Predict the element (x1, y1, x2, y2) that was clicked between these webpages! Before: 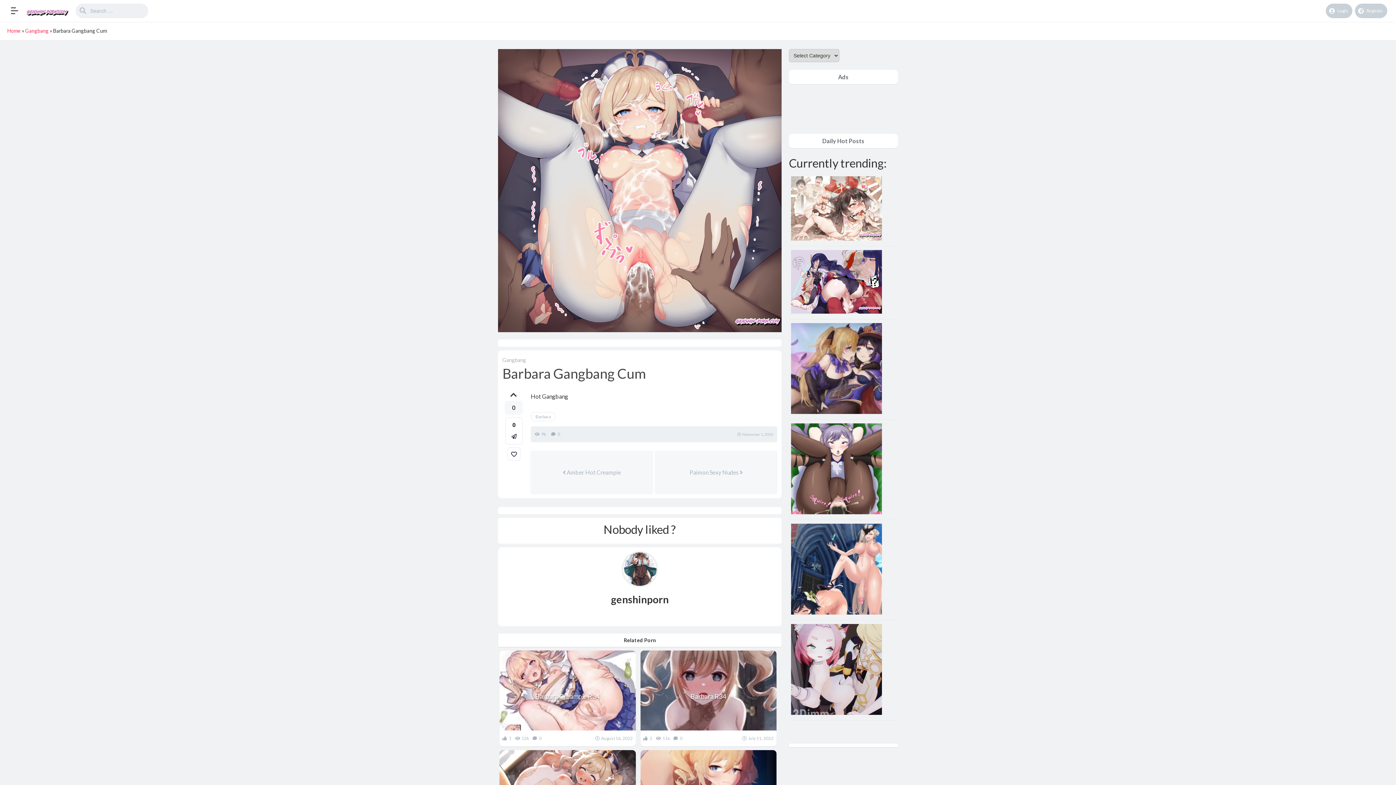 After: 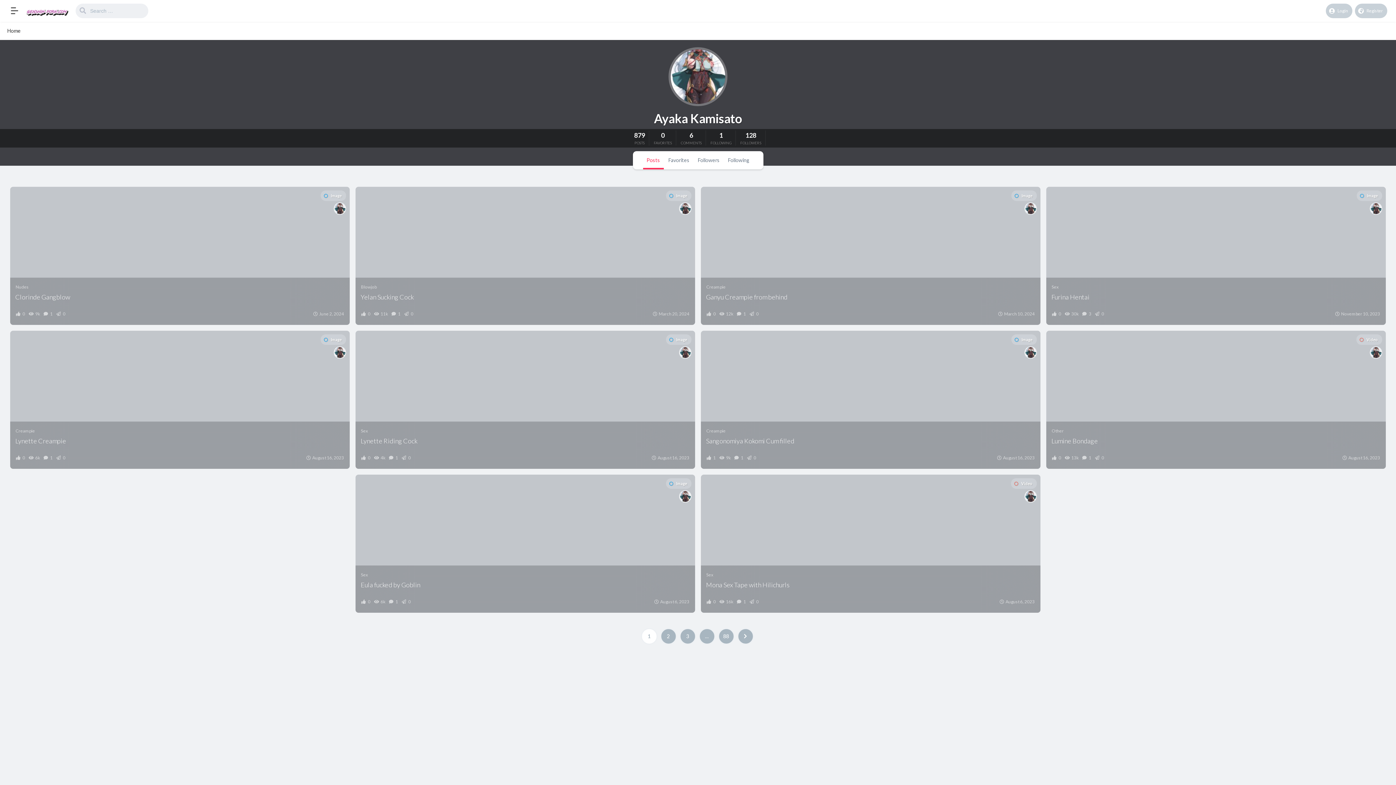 Action: bbox: (621, 551, 658, 587)